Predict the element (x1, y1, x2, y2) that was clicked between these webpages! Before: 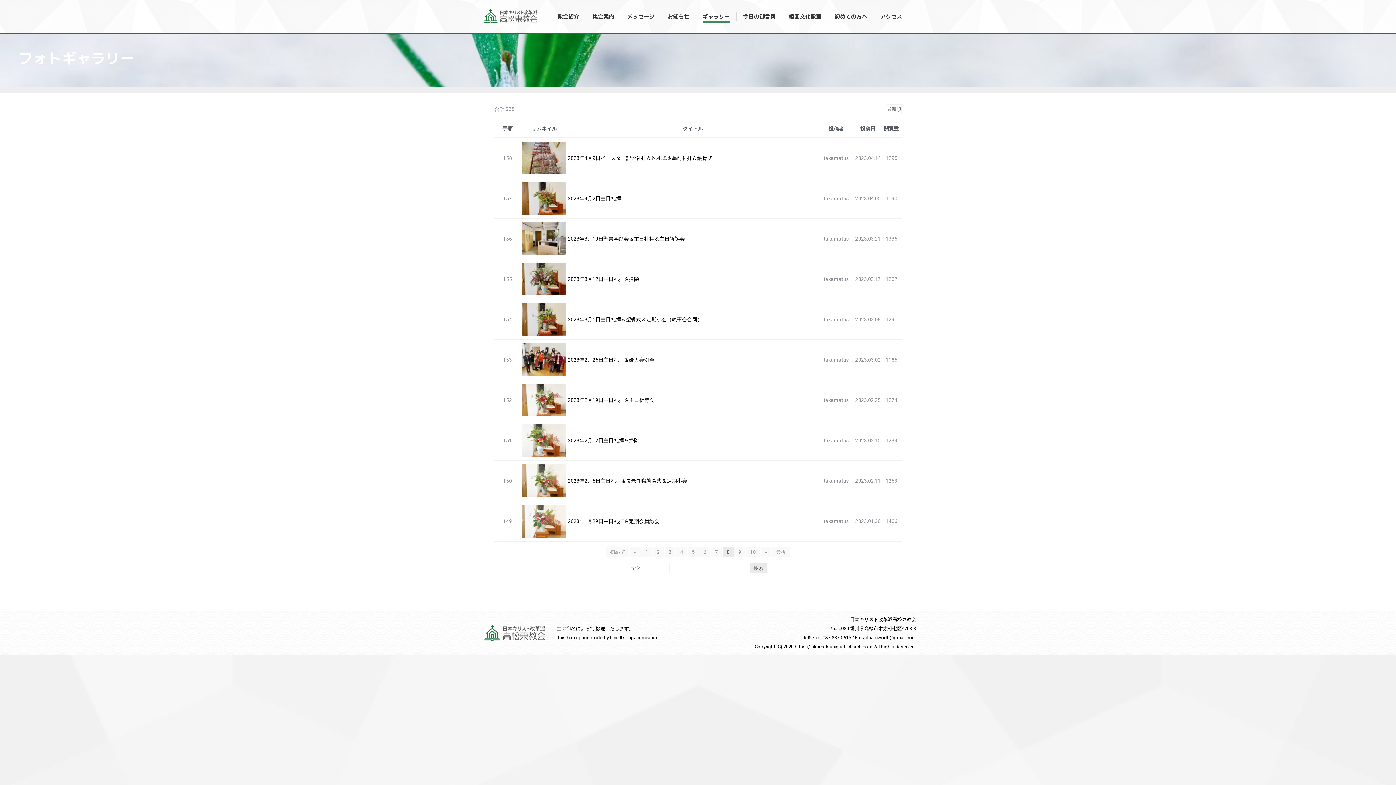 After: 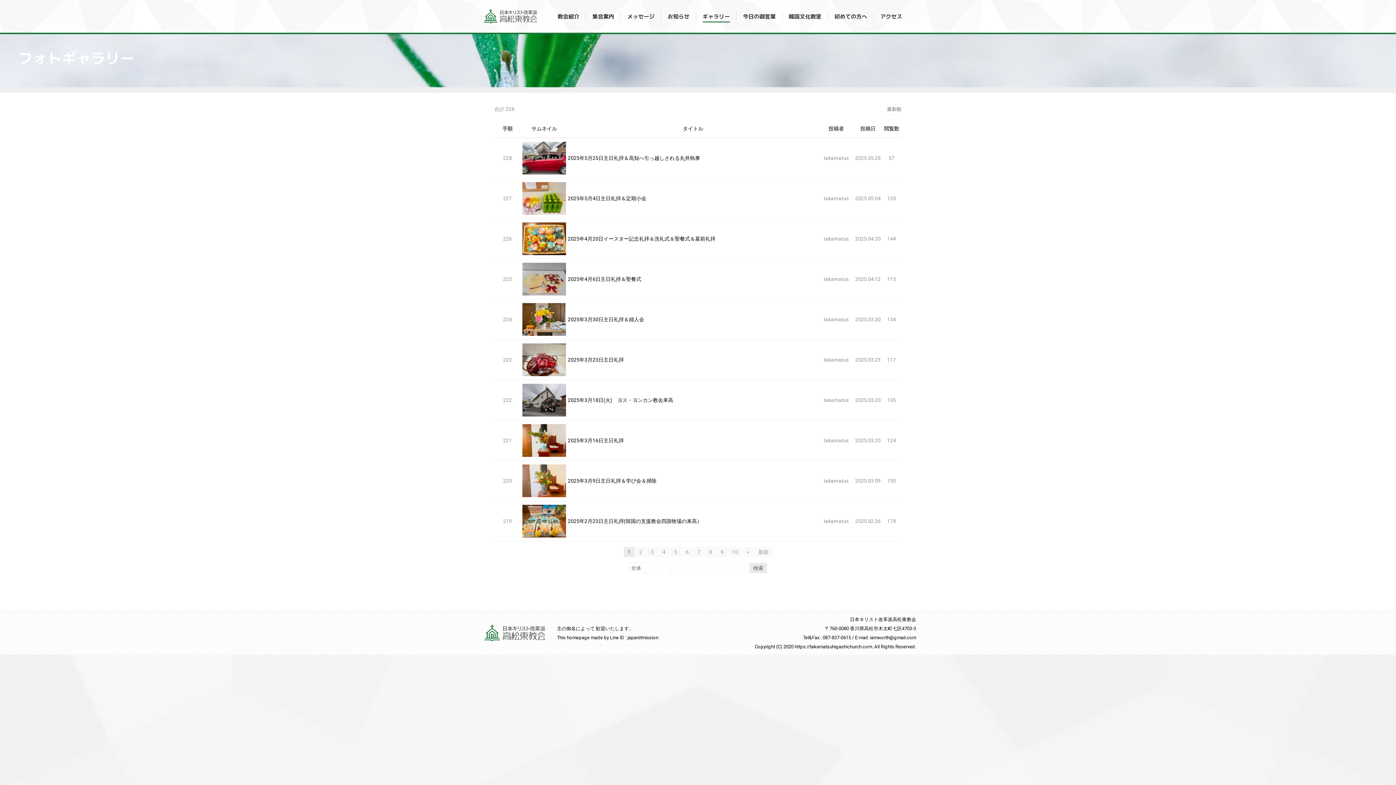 Action: bbox: (701, 6, 731, 26) label: ギャラリー